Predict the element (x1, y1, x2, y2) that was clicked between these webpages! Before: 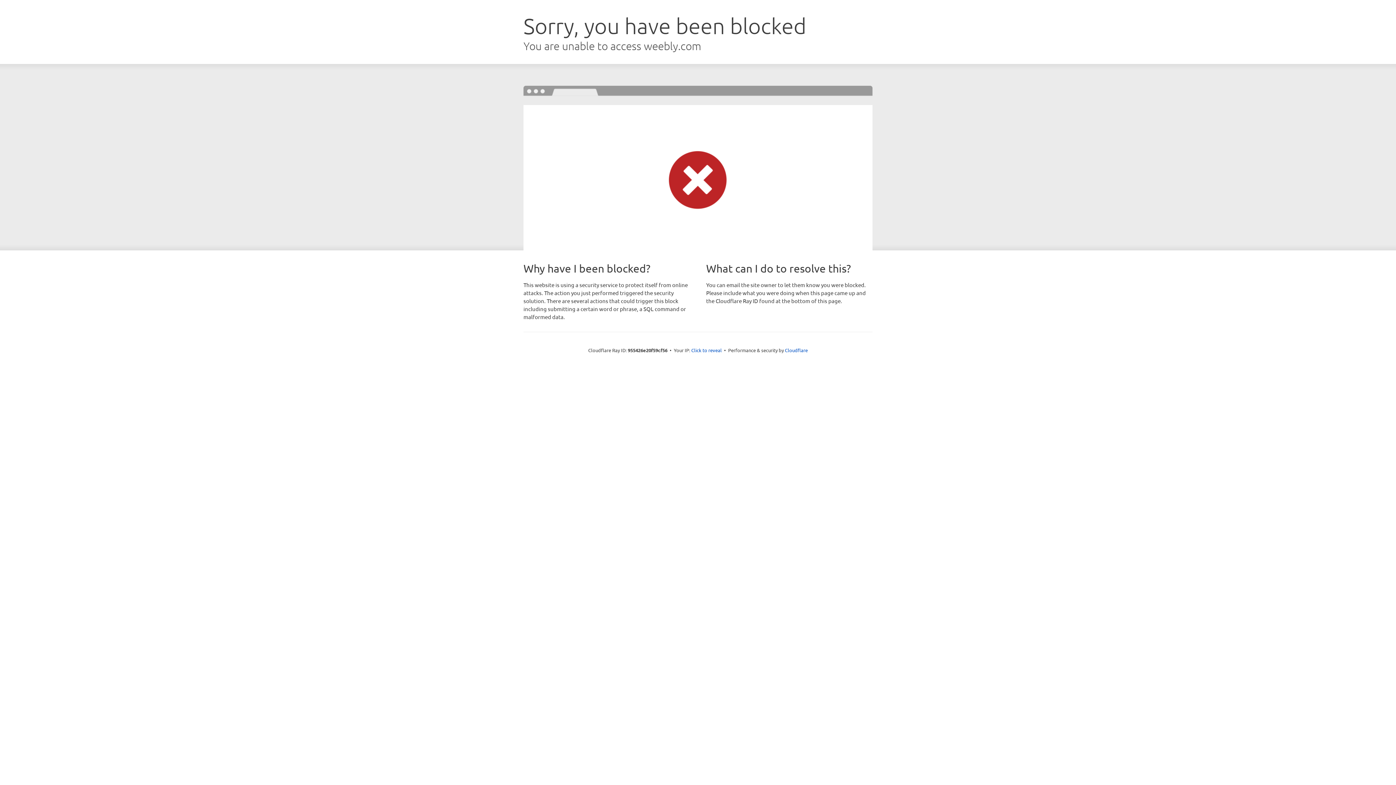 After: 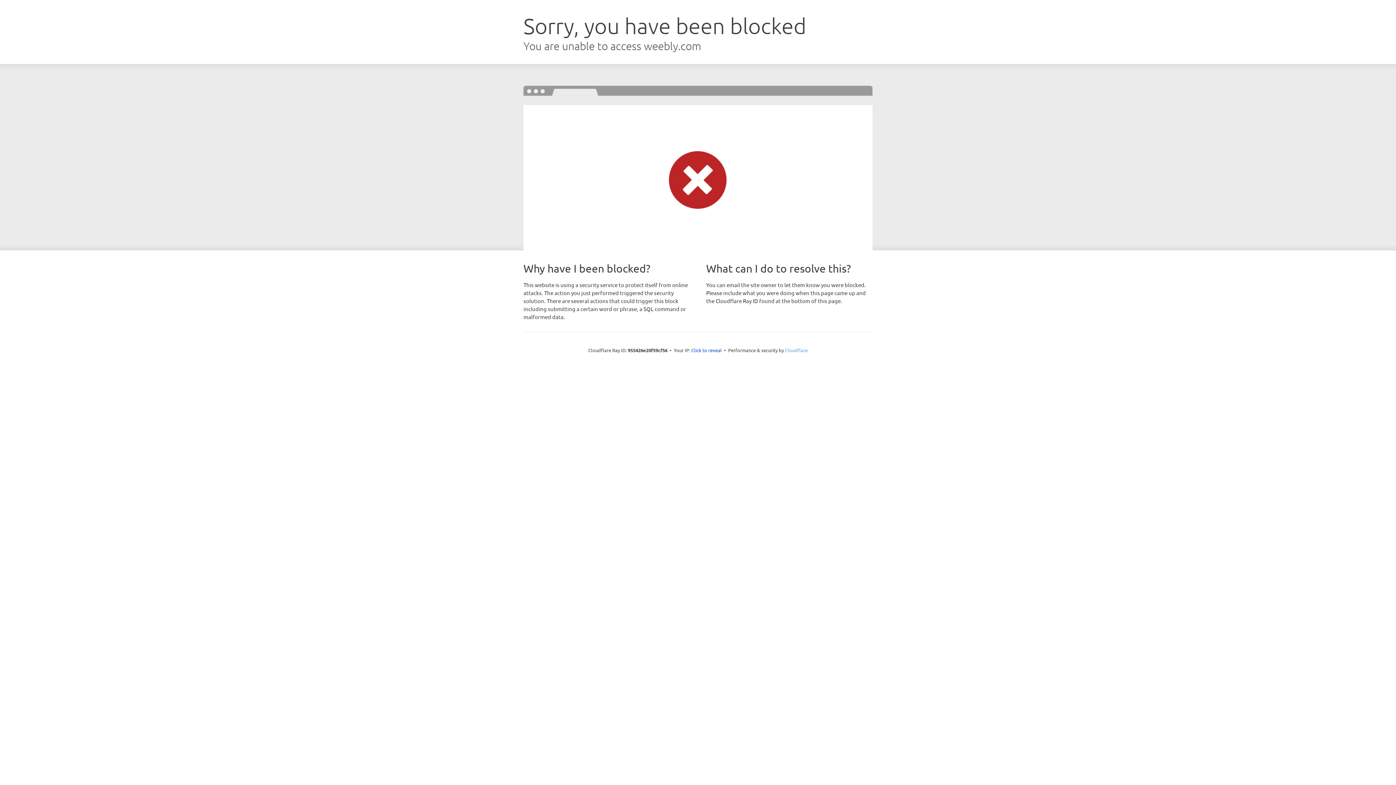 Action: bbox: (785, 347, 808, 353) label: Cloudflare